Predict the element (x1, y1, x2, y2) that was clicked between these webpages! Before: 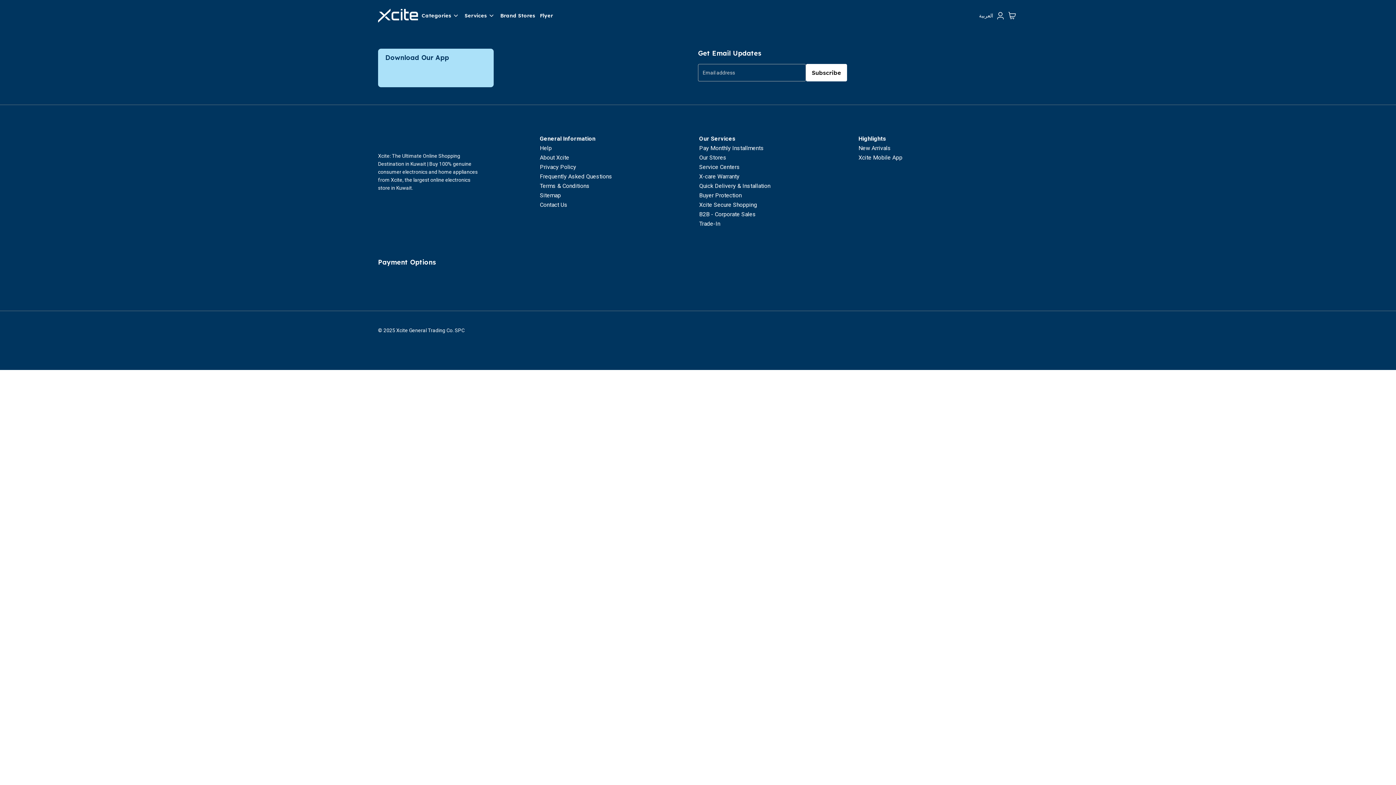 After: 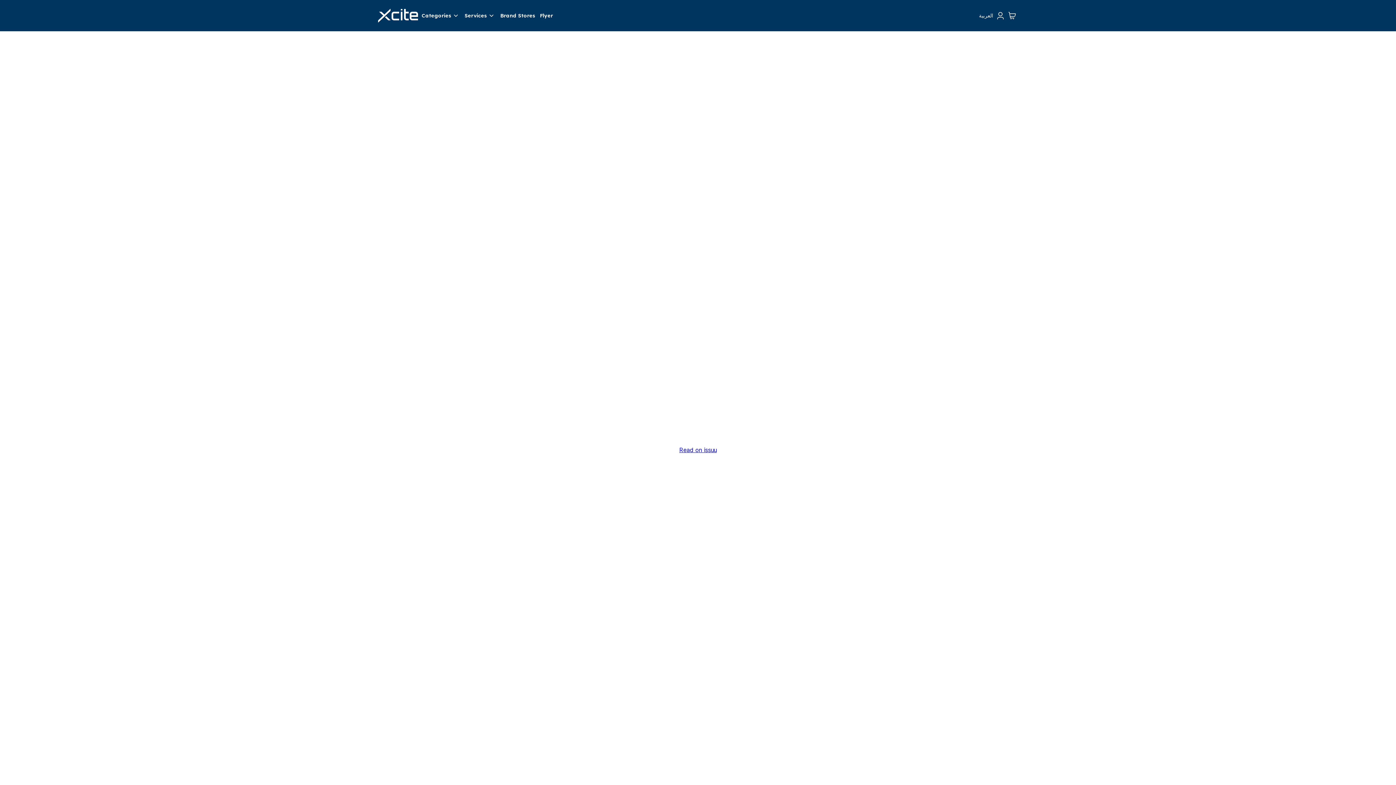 Action: bbox: (537, 9, 554, 21) label: Flyer